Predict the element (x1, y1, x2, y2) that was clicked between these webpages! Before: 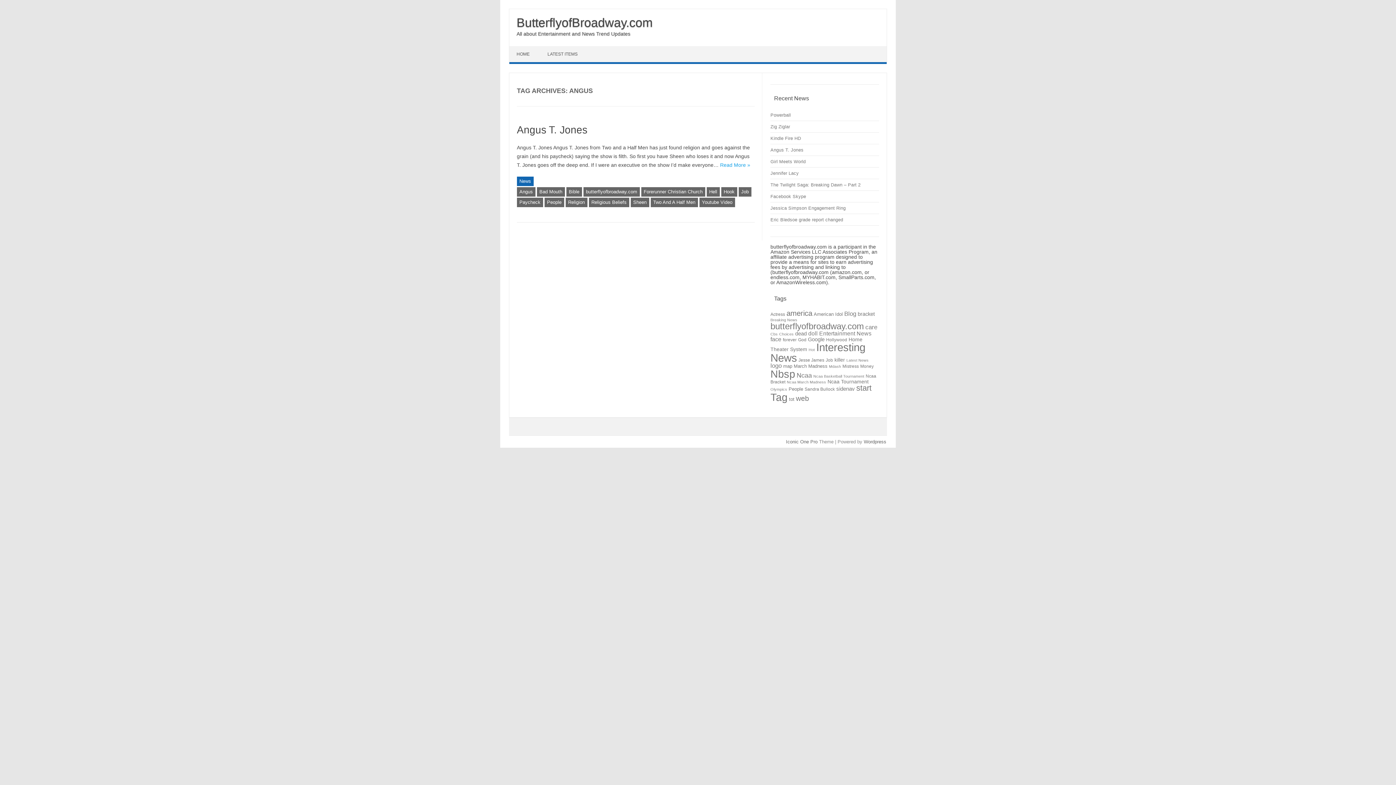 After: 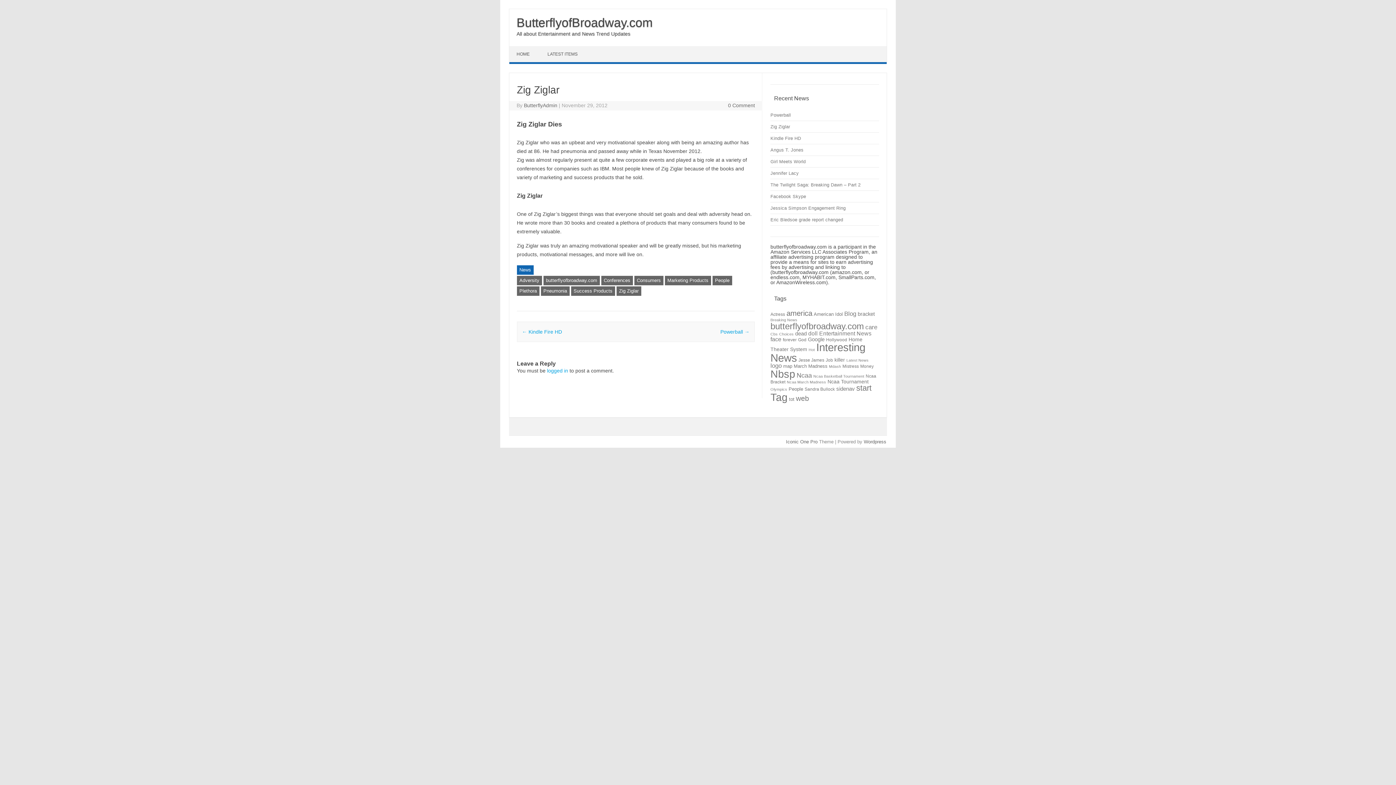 Action: bbox: (770, 123, 790, 129) label: Zig Ziglar